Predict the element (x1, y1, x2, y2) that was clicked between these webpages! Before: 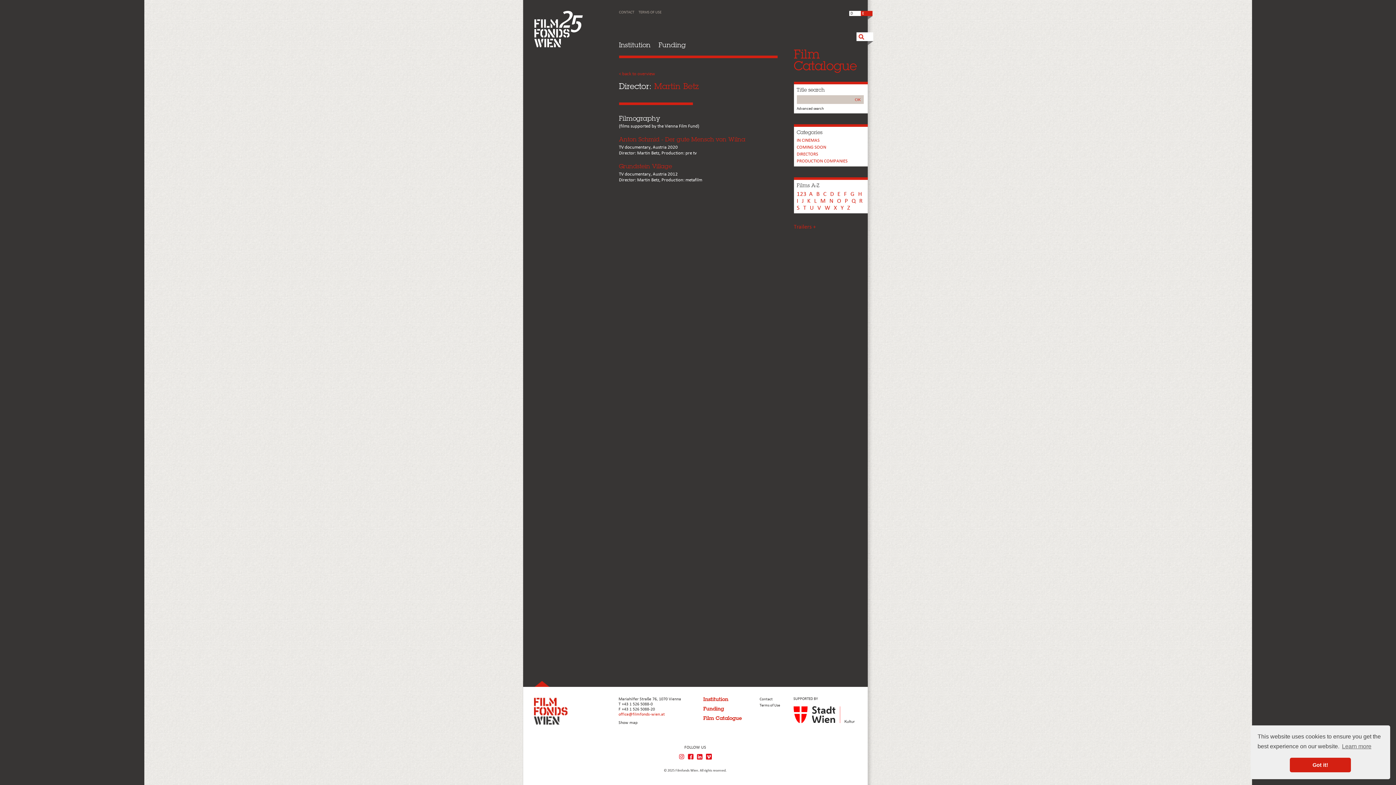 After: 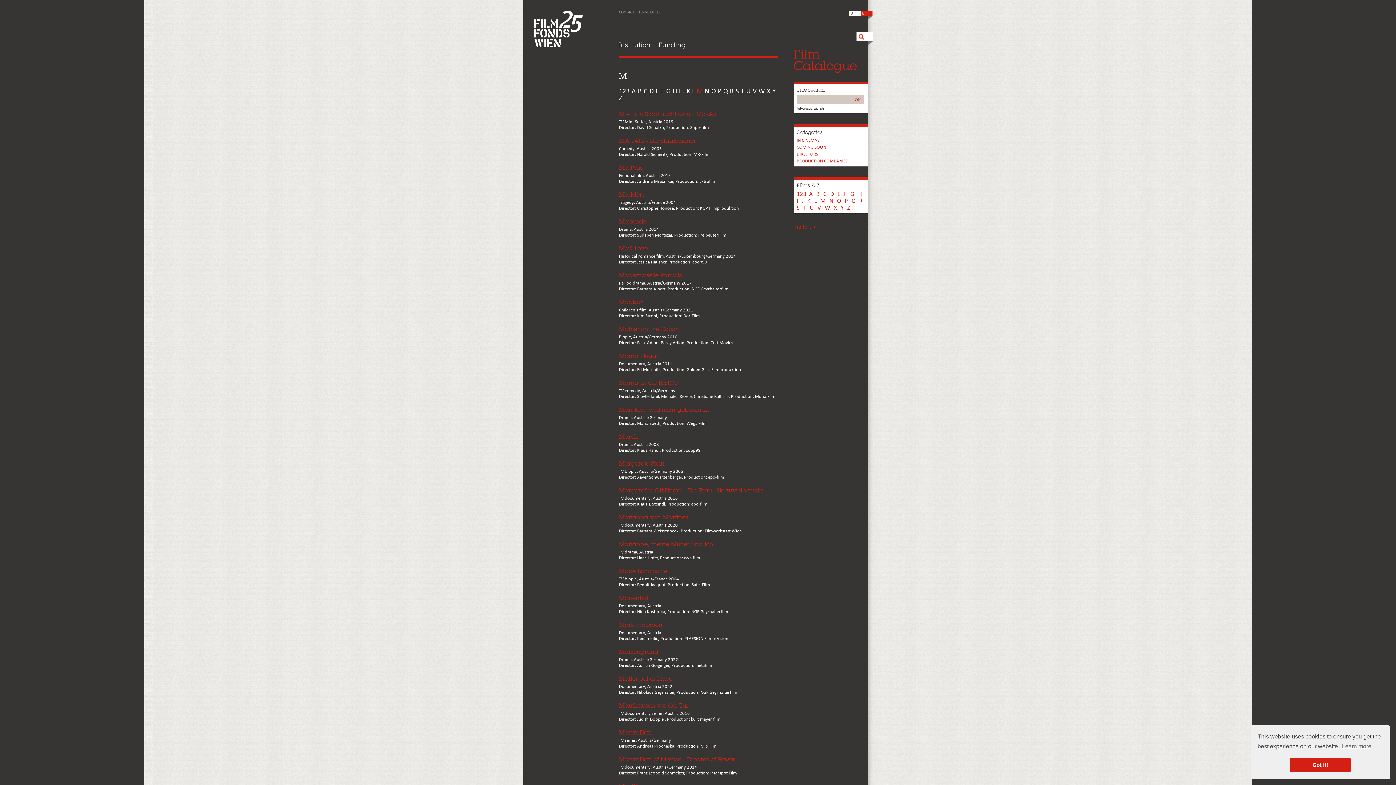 Action: bbox: (820, 198, 827, 204) label: M